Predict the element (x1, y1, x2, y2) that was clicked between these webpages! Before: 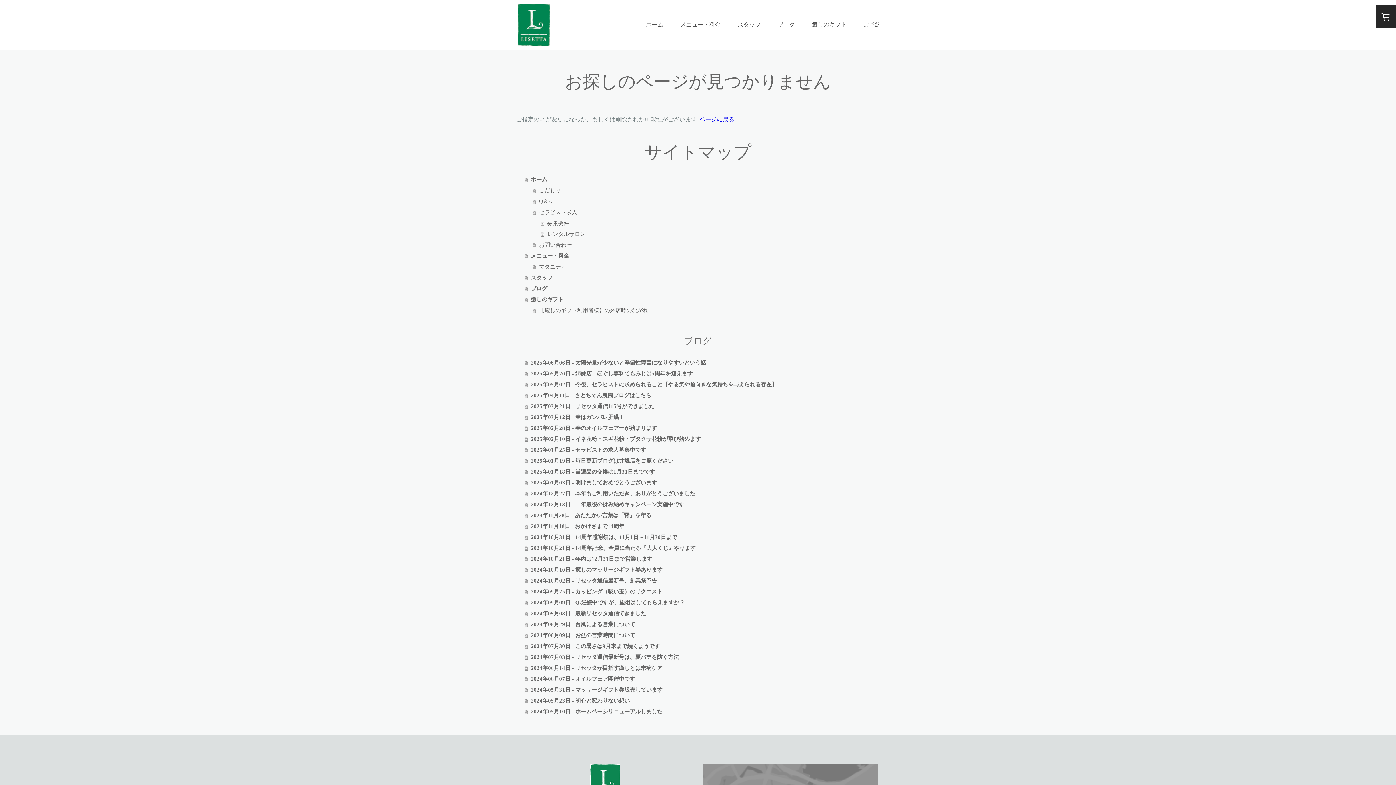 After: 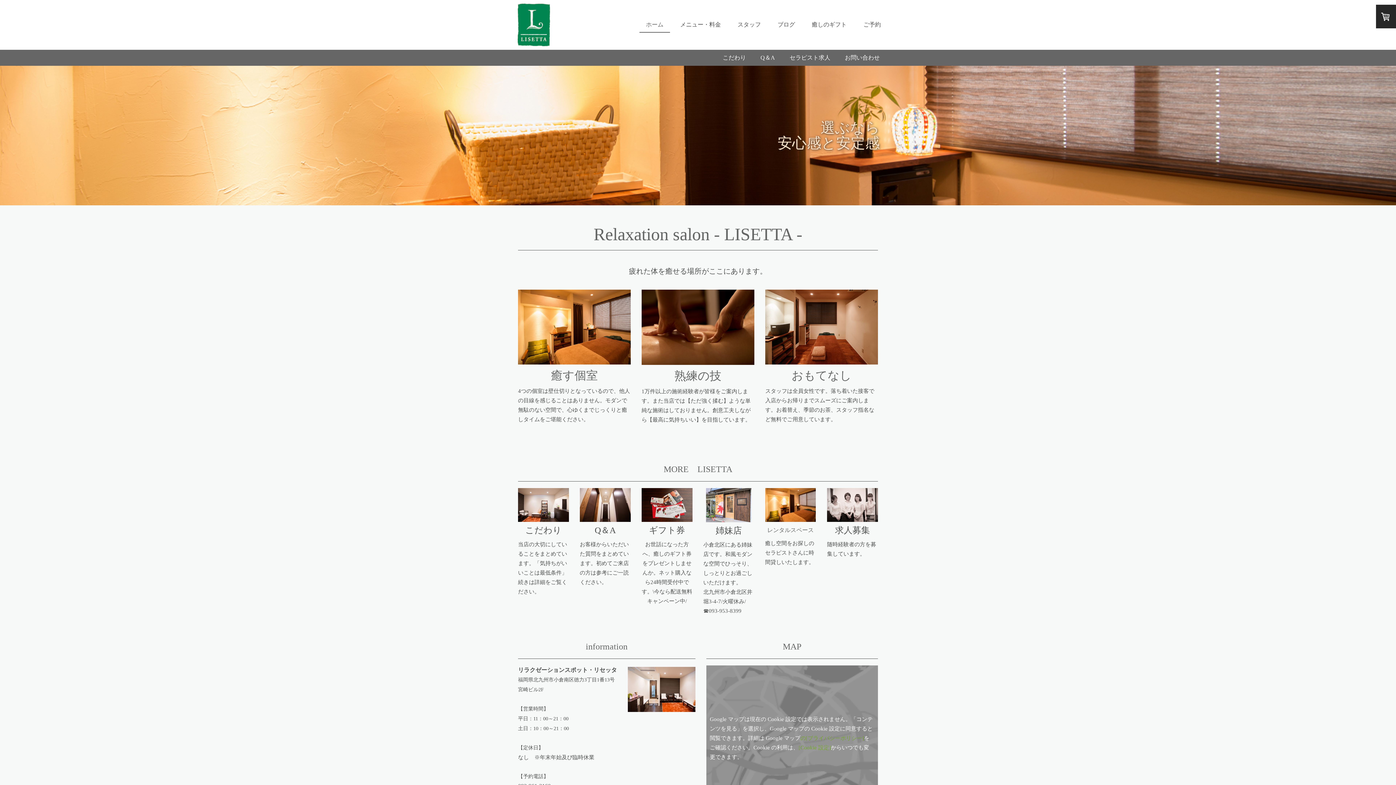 Action: label: ホーム bbox: (524, 174, 880, 185)